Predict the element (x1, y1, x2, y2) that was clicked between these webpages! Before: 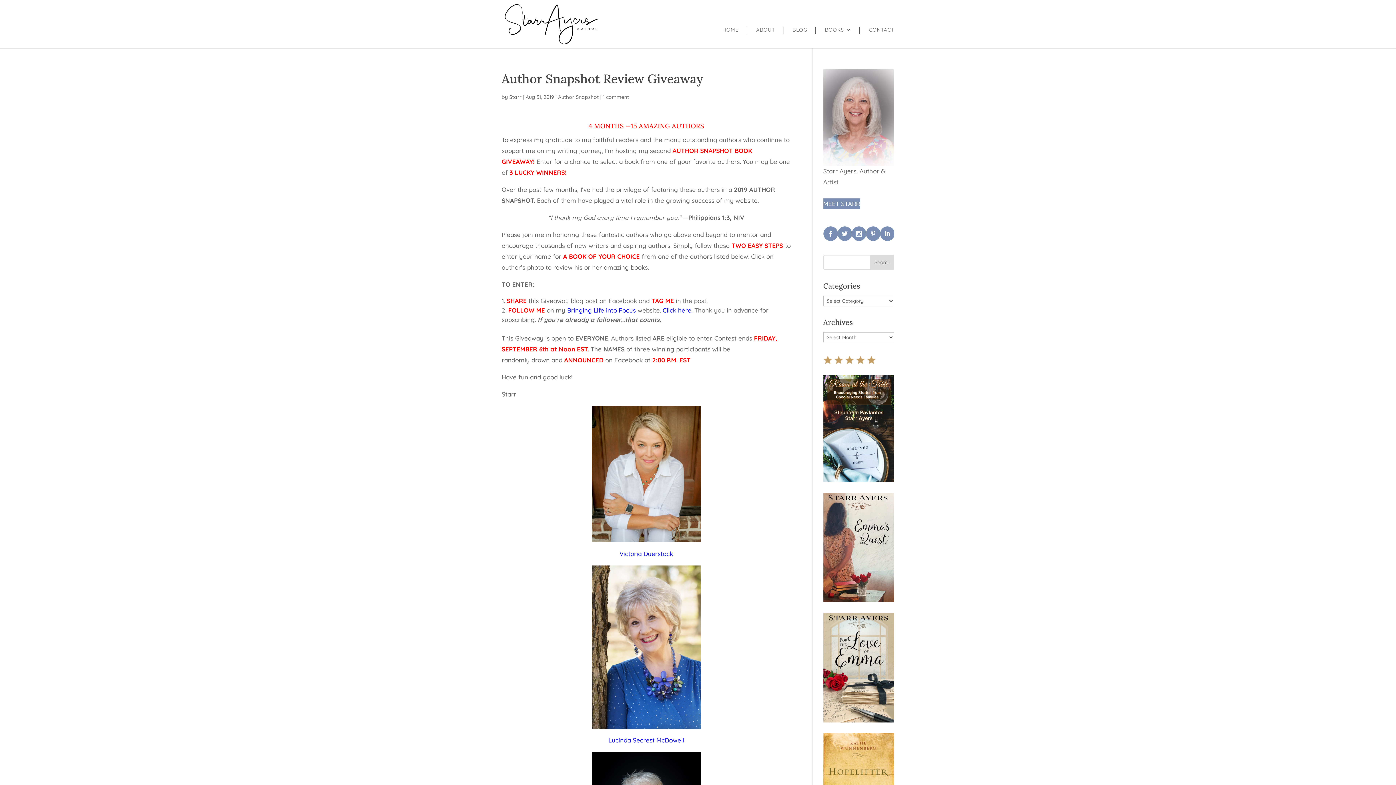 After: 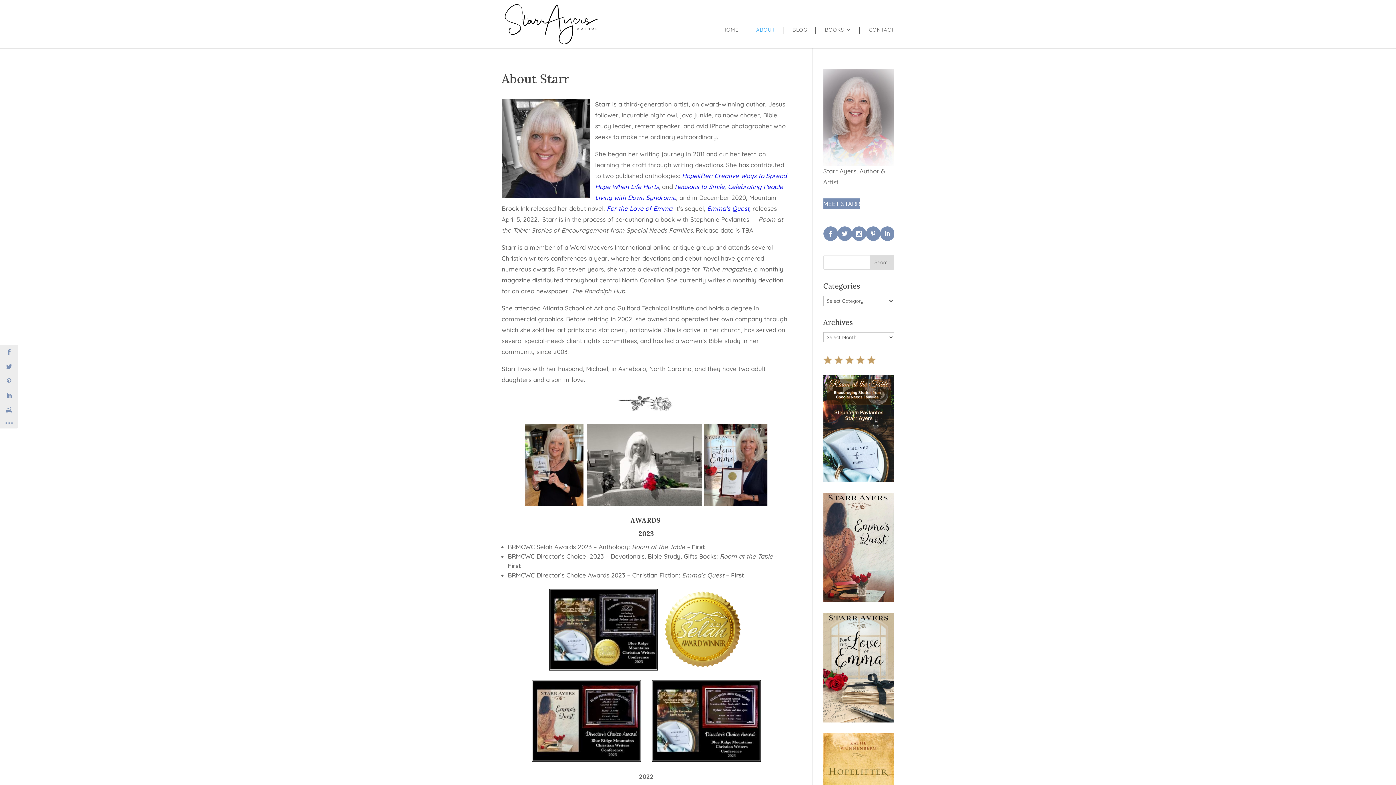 Action: label: ABOUT bbox: (749, 27, 775, 33)